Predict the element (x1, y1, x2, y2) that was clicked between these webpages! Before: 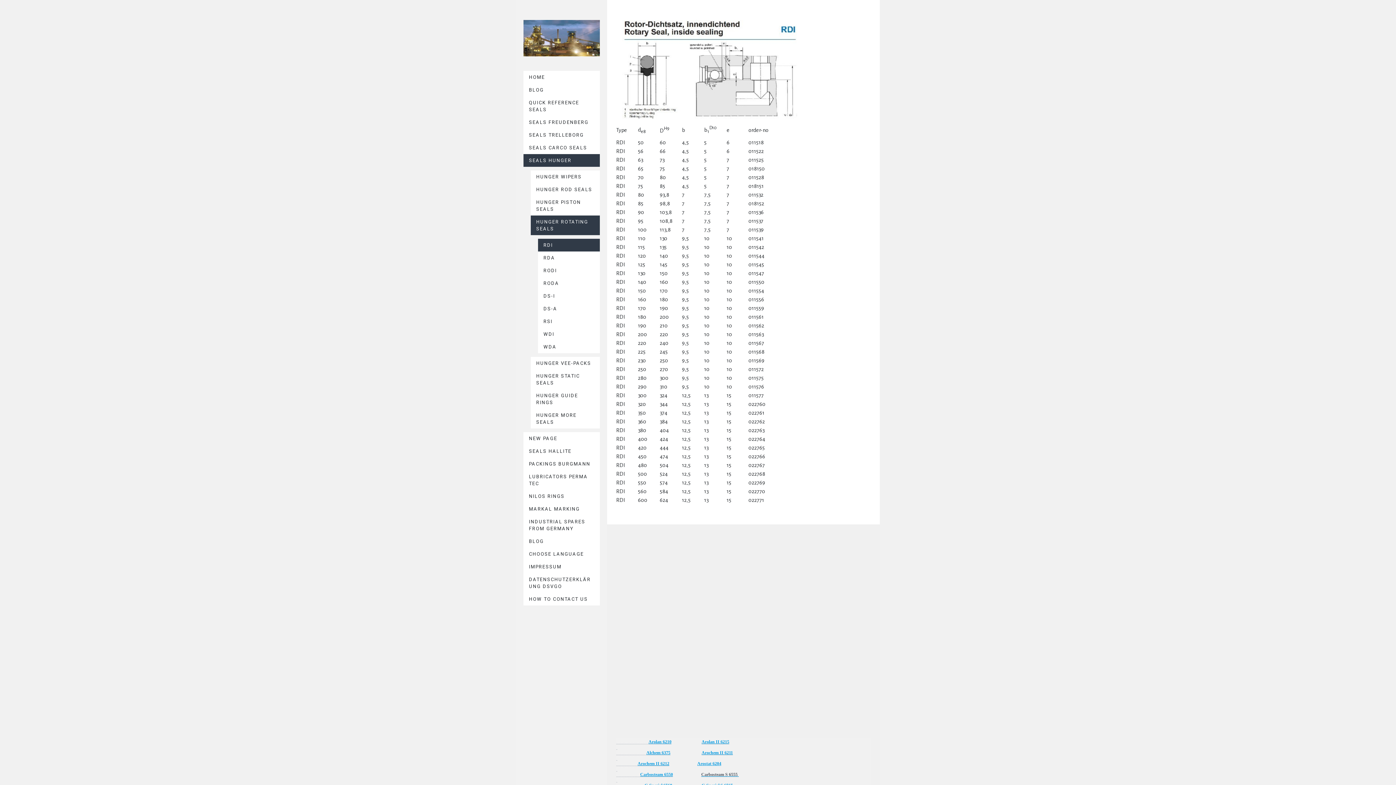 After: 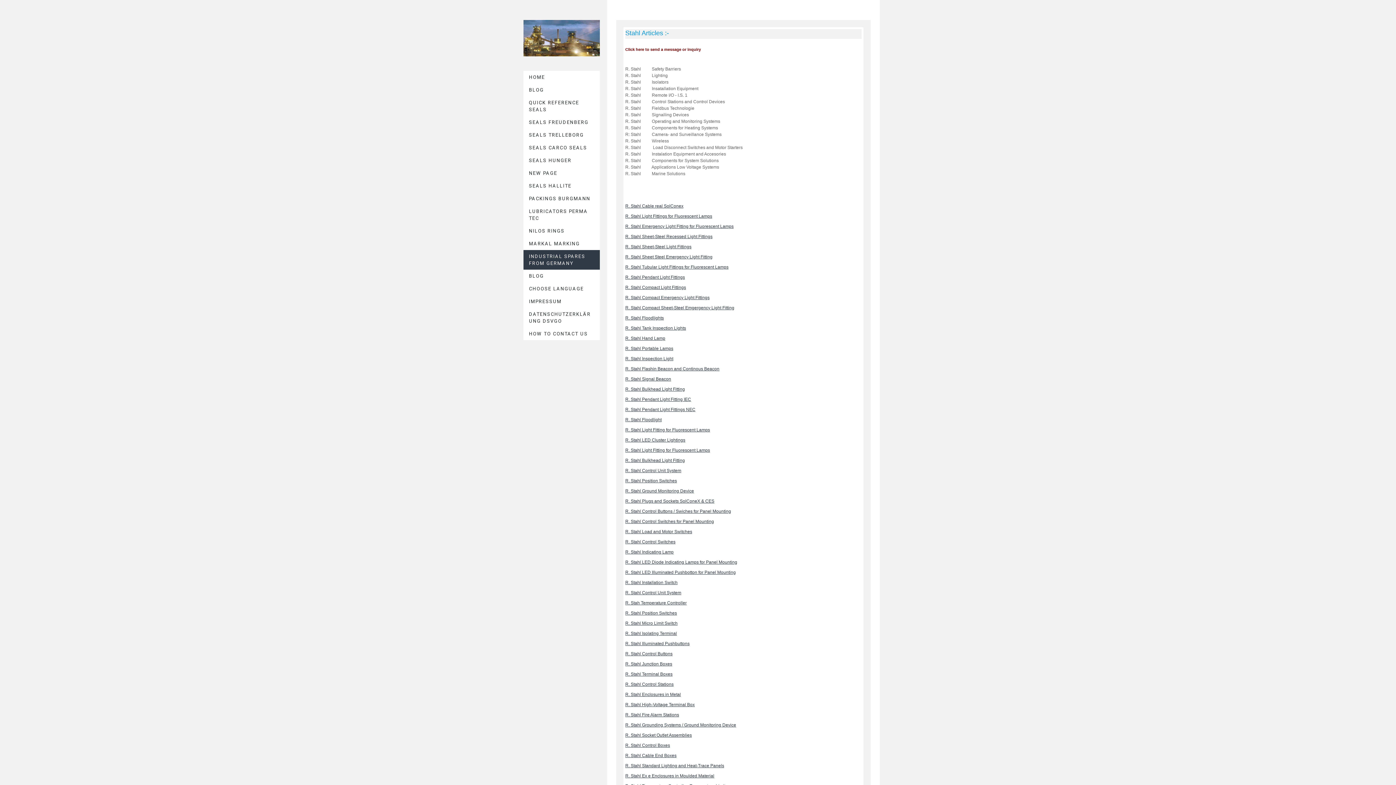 Action: label: INDUSTRIAL SPARES FROM GERMANY bbox: (523, 515, 600, 535)